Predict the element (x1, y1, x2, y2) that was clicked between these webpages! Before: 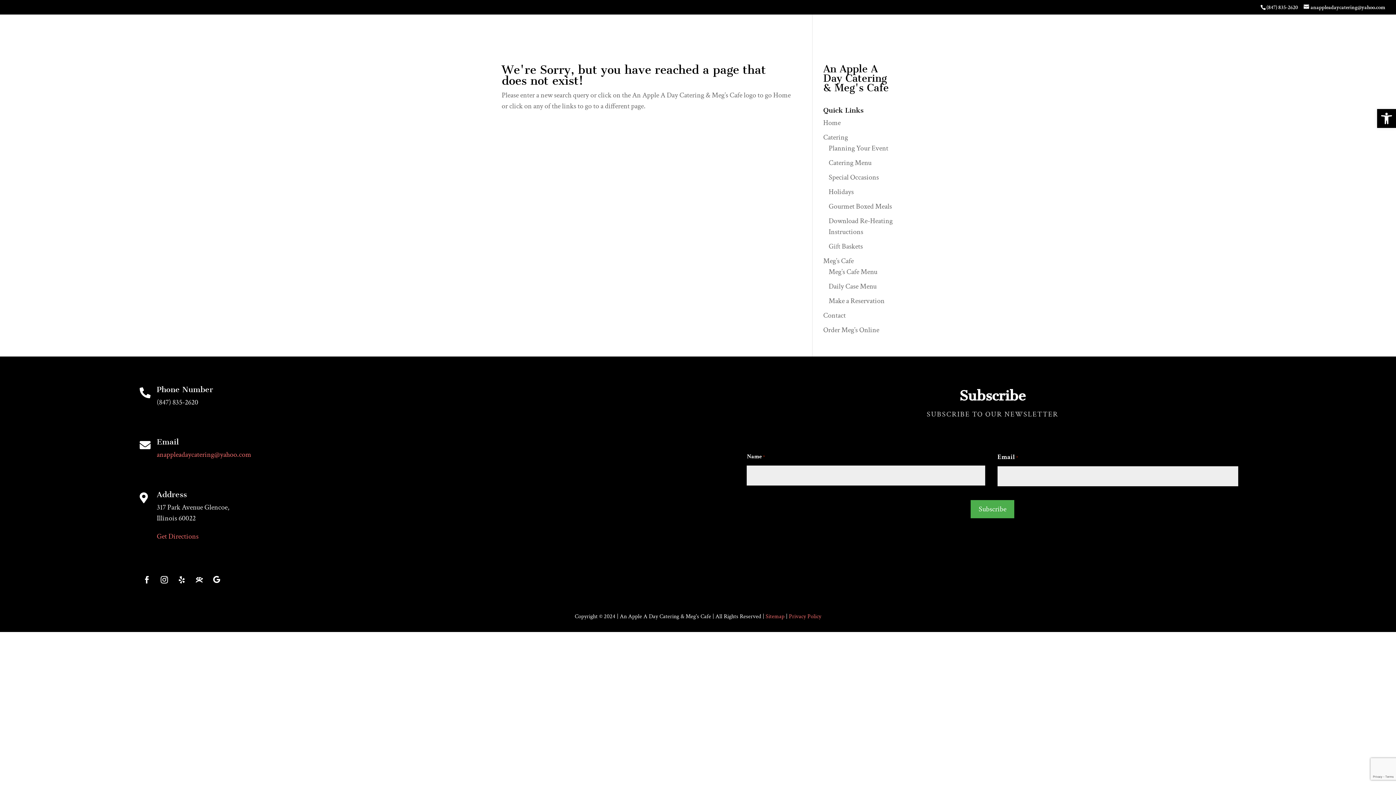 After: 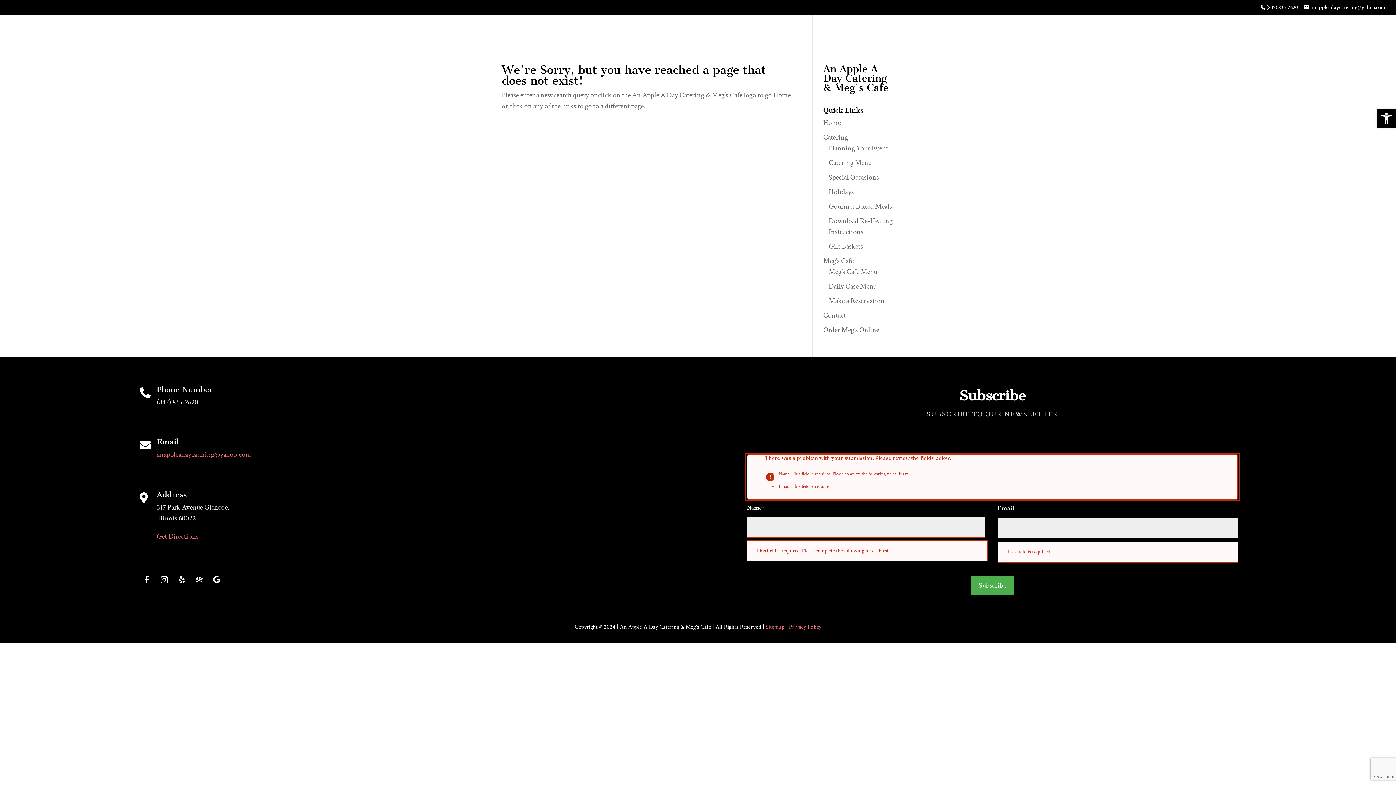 Action: bbox: (970, 500, 1014, 518) label: Subscribe